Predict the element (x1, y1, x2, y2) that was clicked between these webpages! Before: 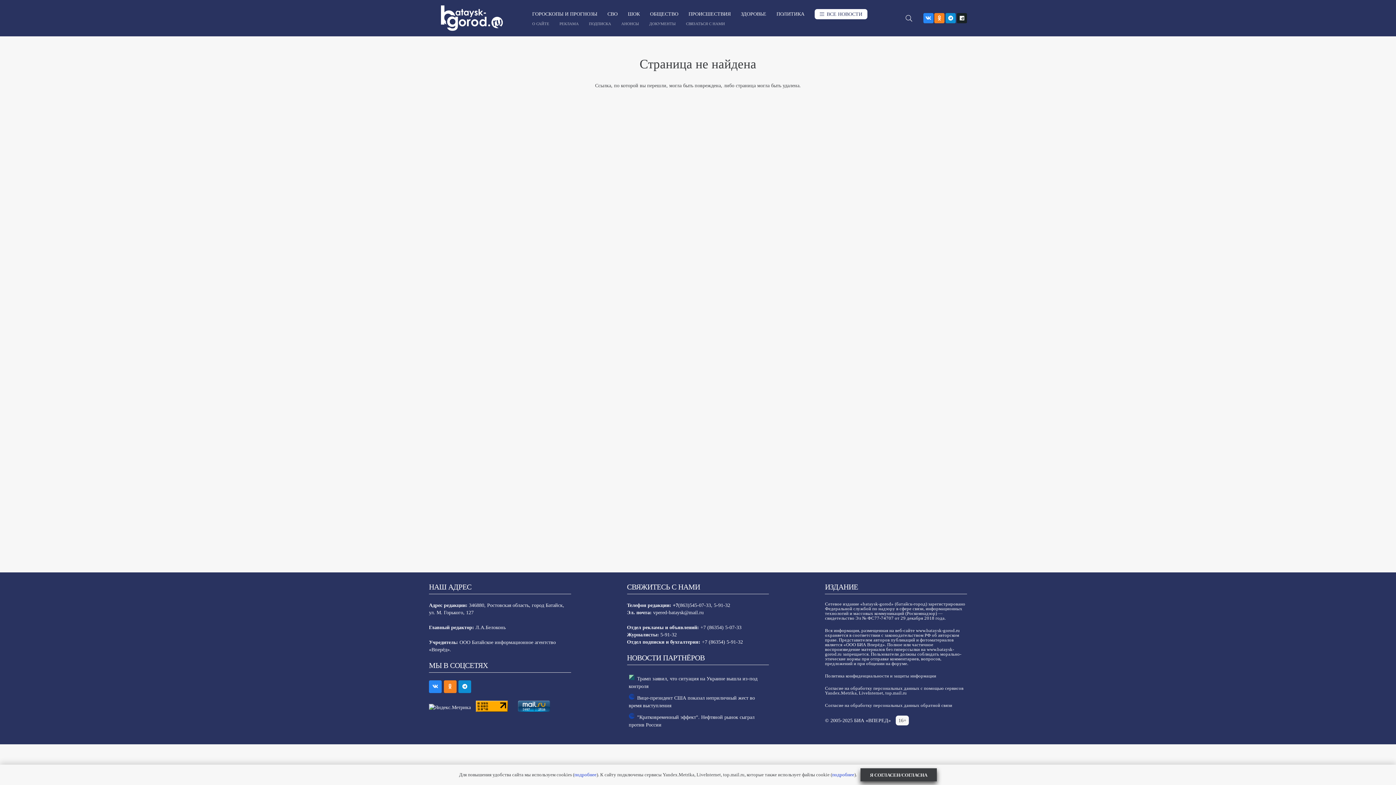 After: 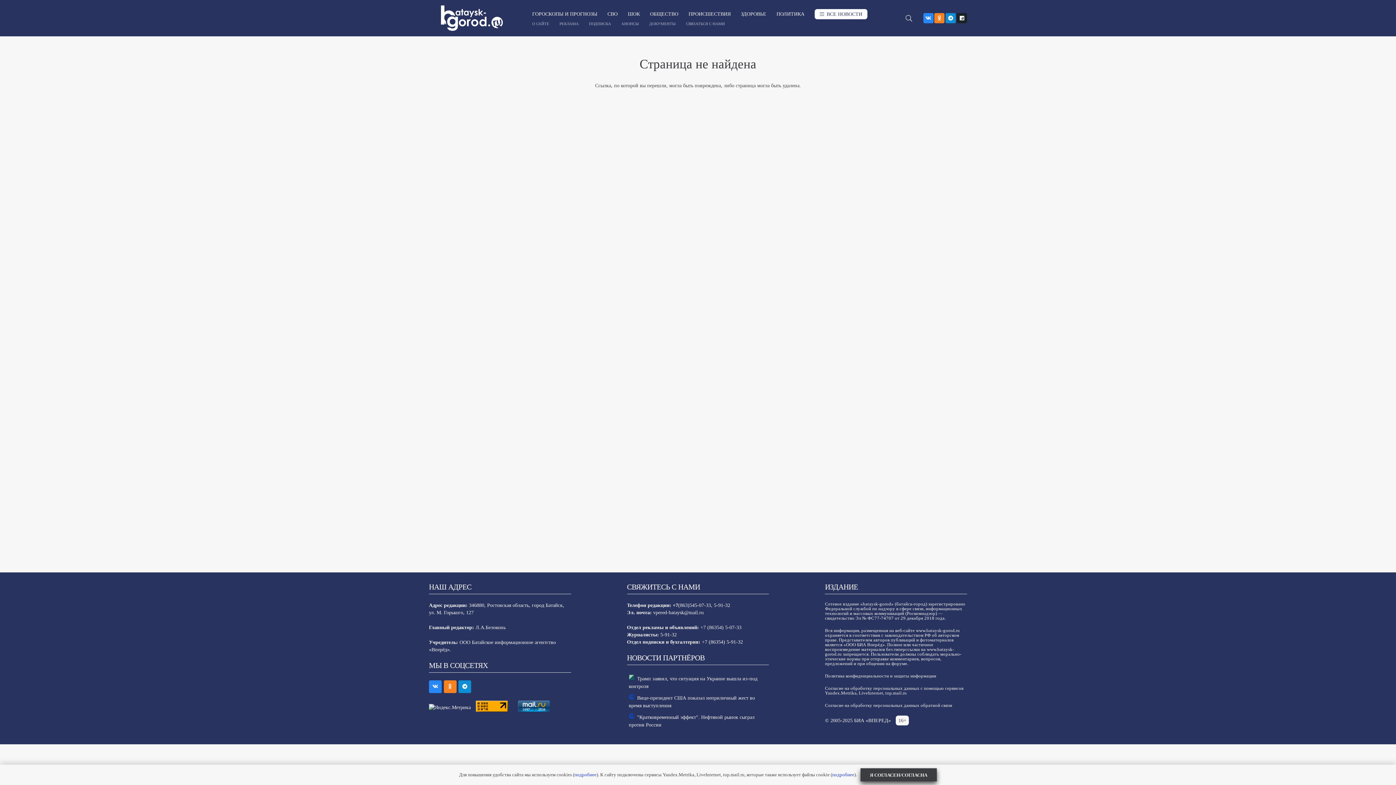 Action: label: +7 (86354) 5-07-33 bbox: (700, 625, 741, 630)